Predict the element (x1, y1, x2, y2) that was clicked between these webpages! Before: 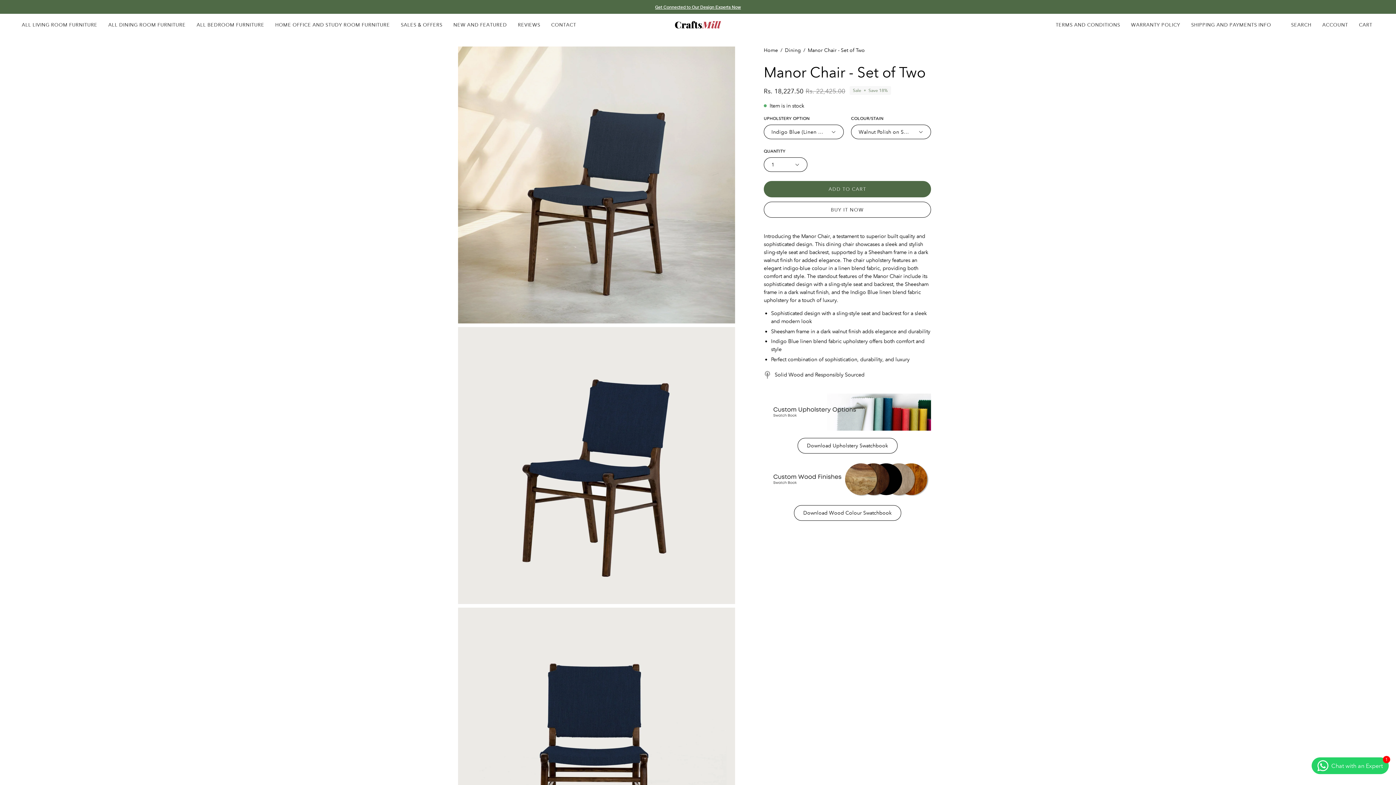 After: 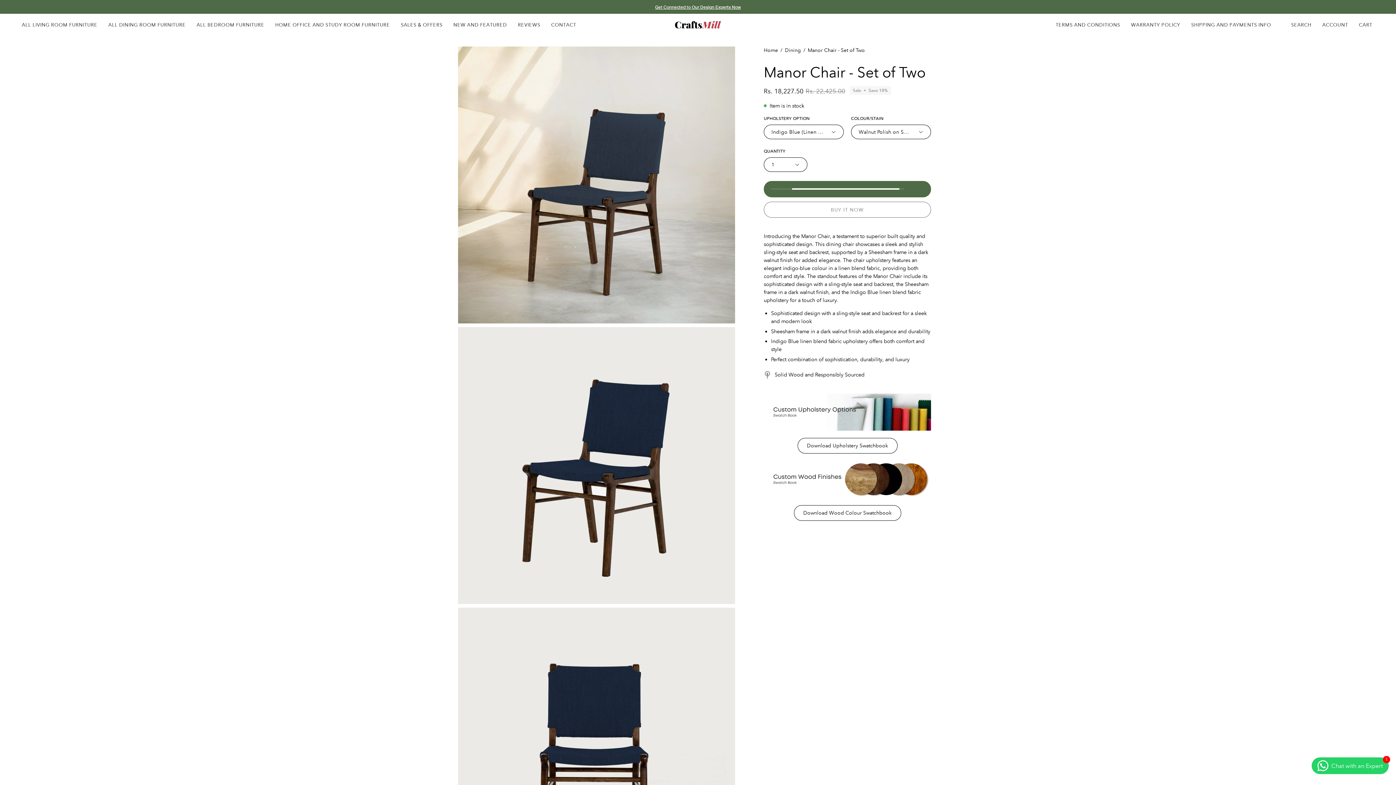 Action: bbox: (764, 180, 931, 197) label: ADD TO CART